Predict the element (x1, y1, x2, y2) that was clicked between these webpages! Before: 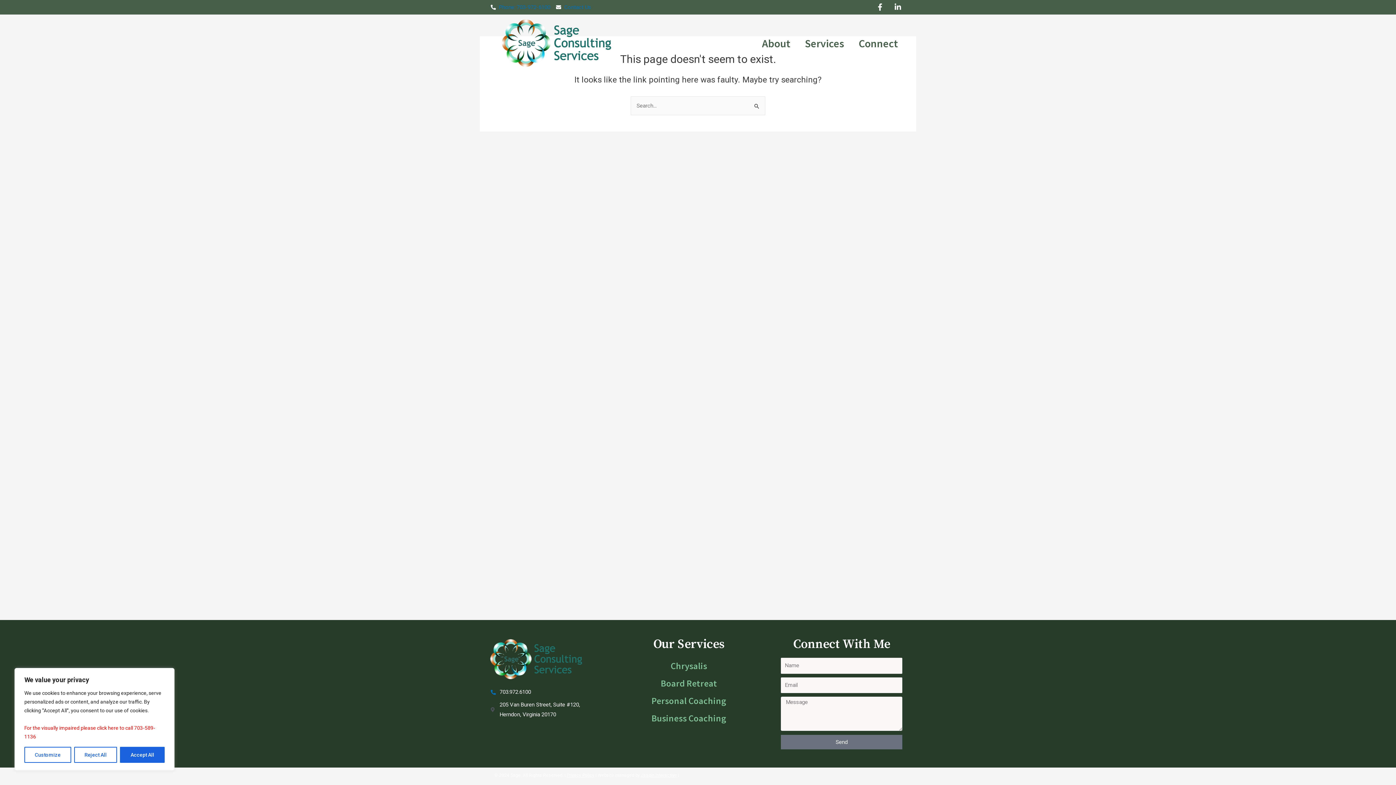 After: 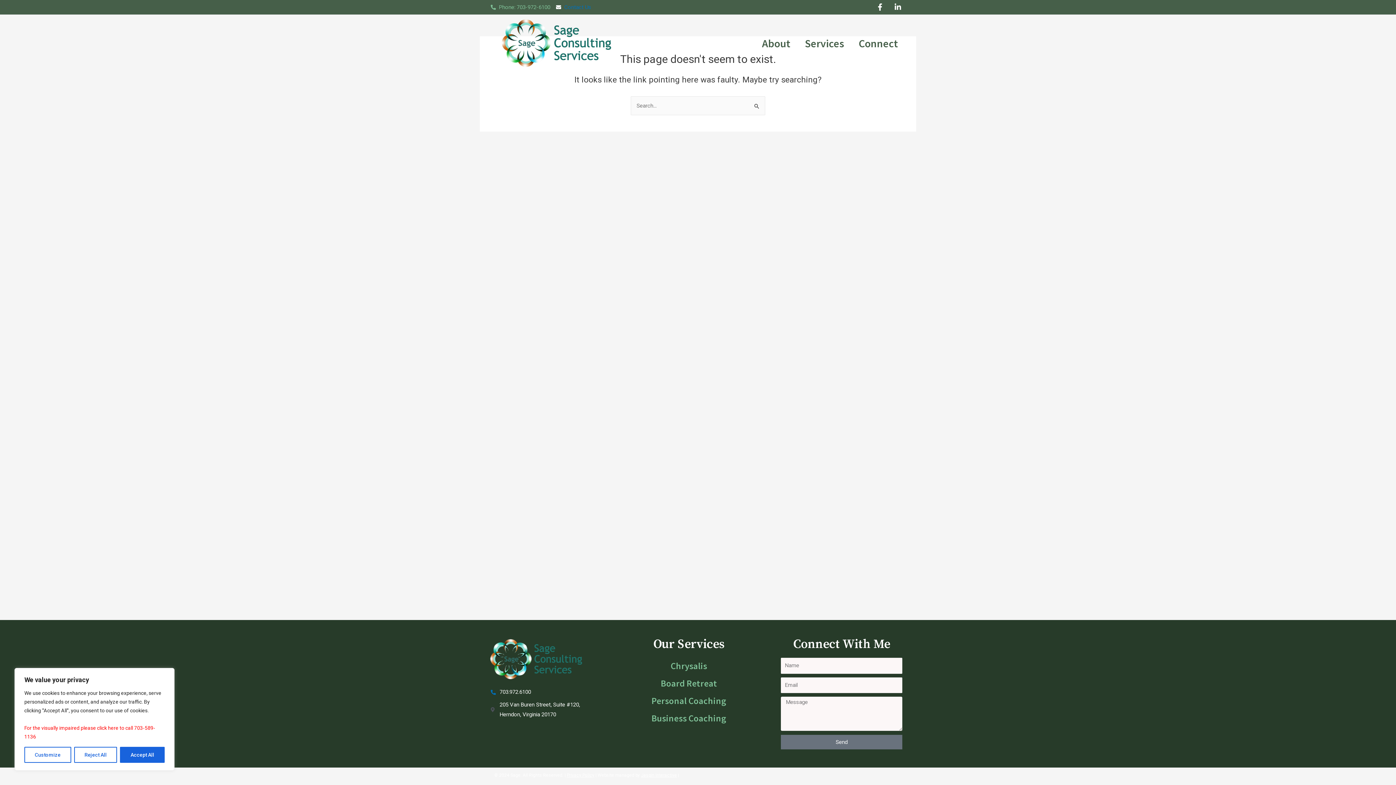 Action: bbox: (490, 2, 550, 12) label: Phone: 703-972-6100